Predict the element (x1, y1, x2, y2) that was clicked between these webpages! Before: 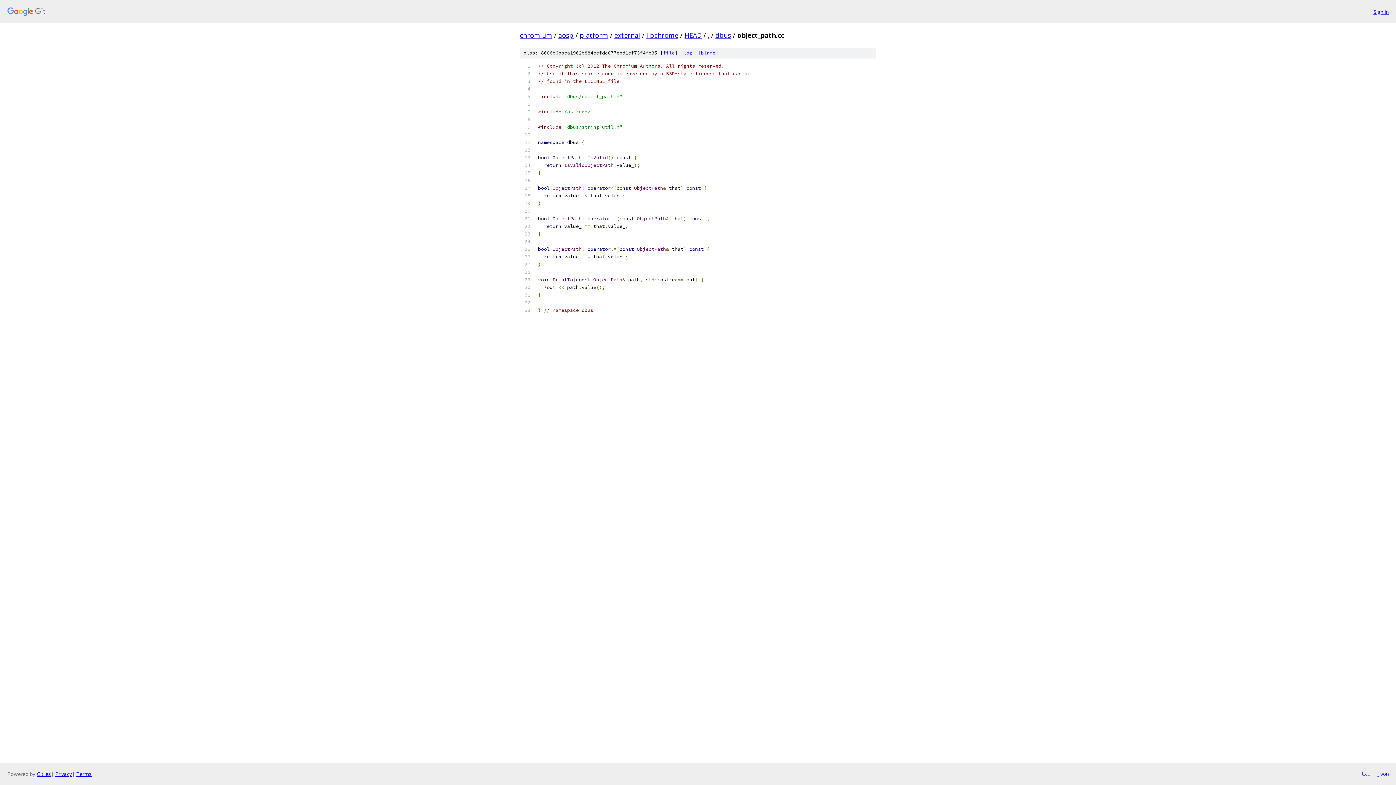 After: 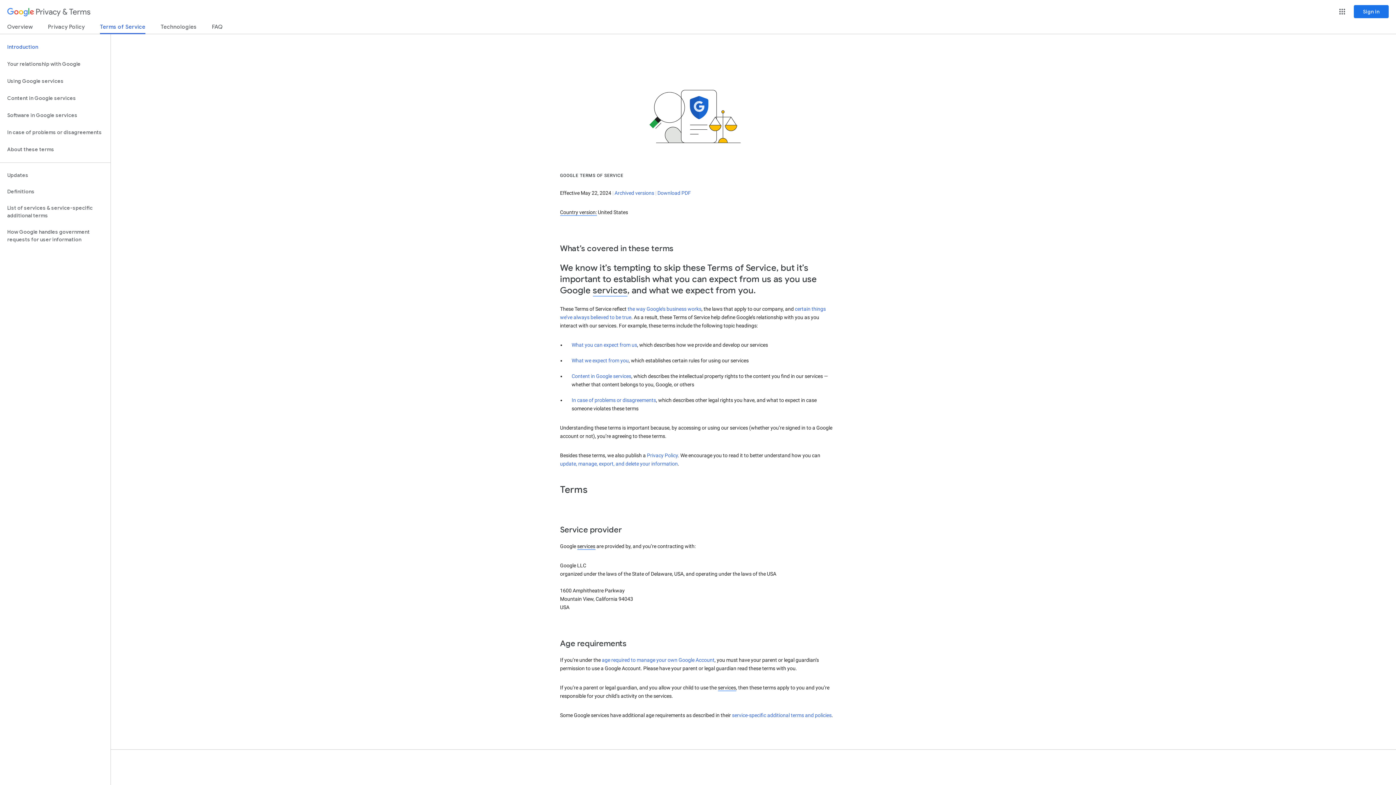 Action: label: Terms bbox: (76, 770, 91, 777)